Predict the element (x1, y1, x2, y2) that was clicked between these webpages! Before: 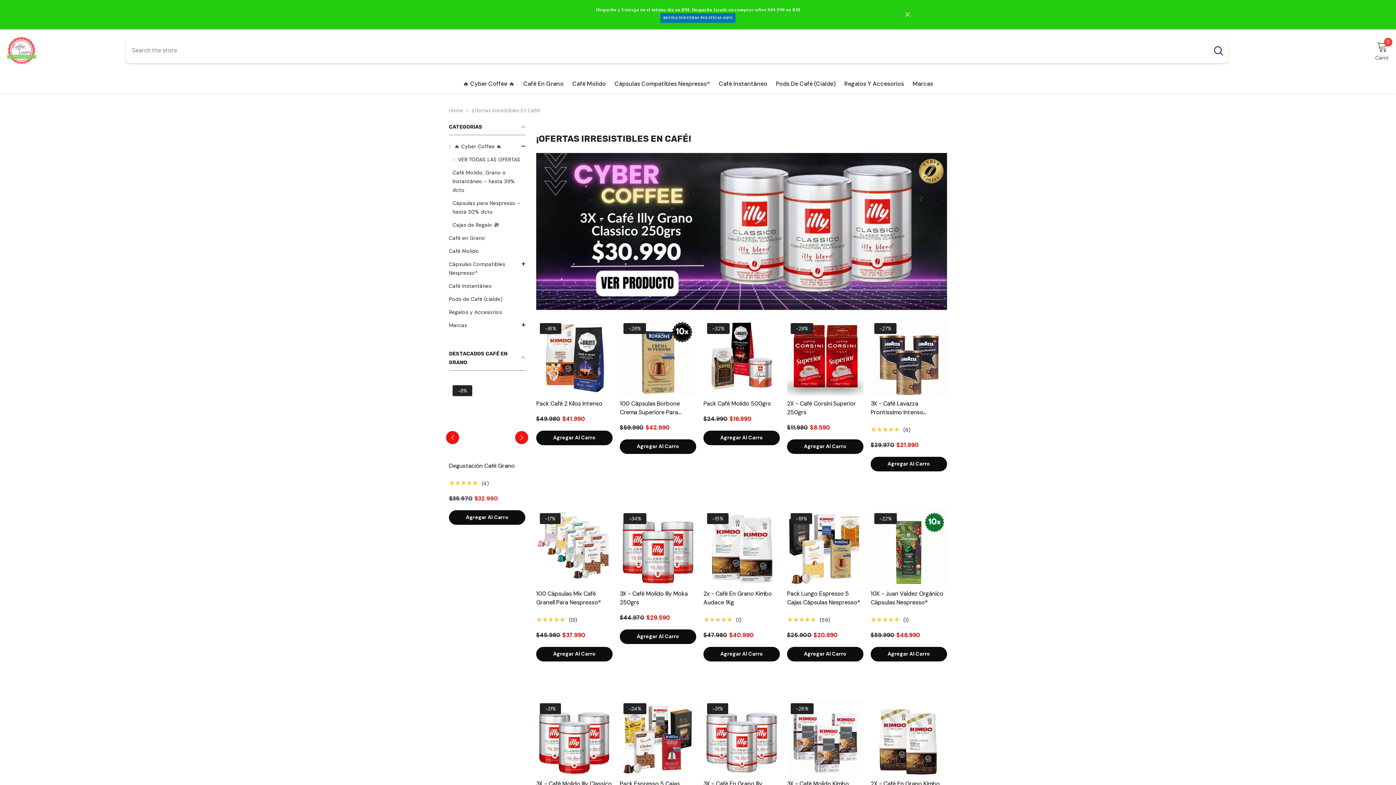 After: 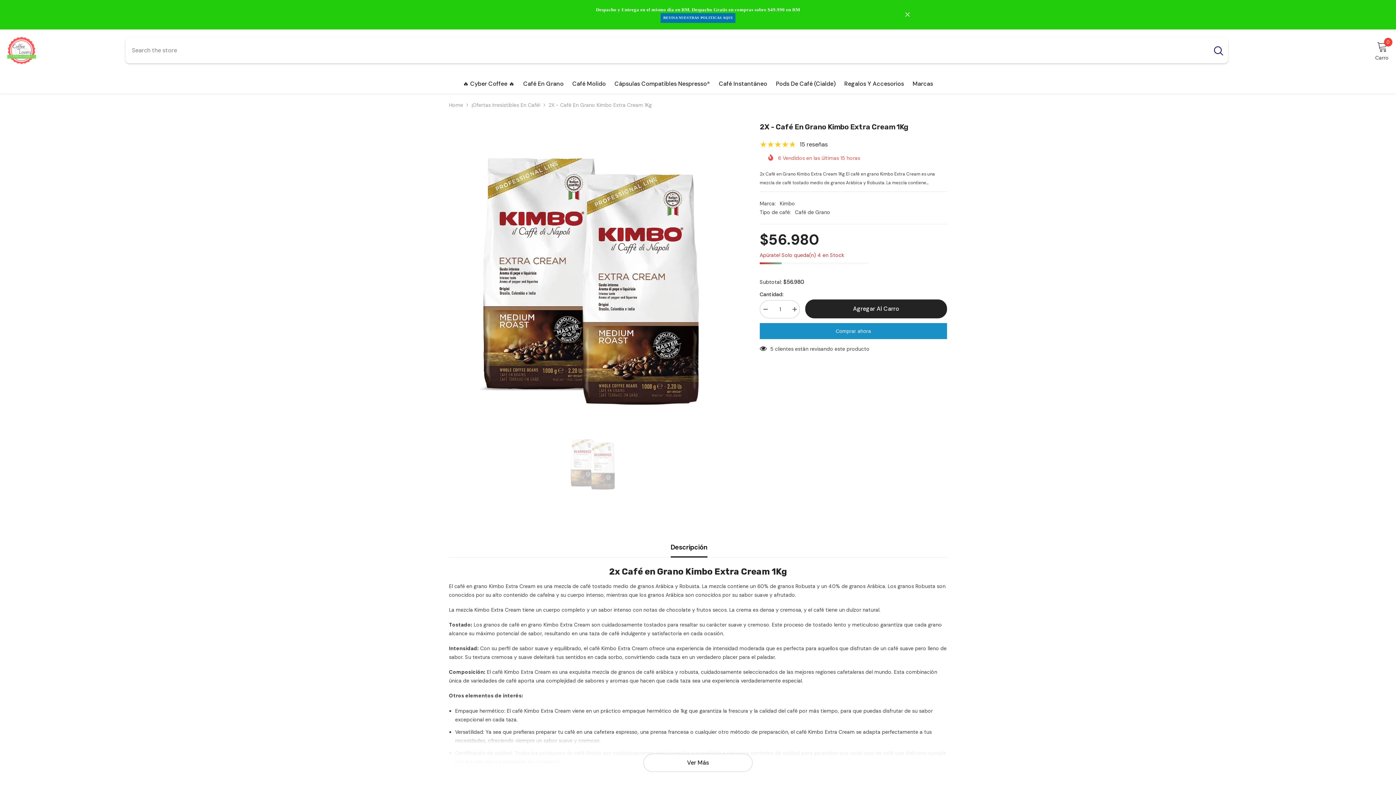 Action: bbox: (870, 699, 947, 776)